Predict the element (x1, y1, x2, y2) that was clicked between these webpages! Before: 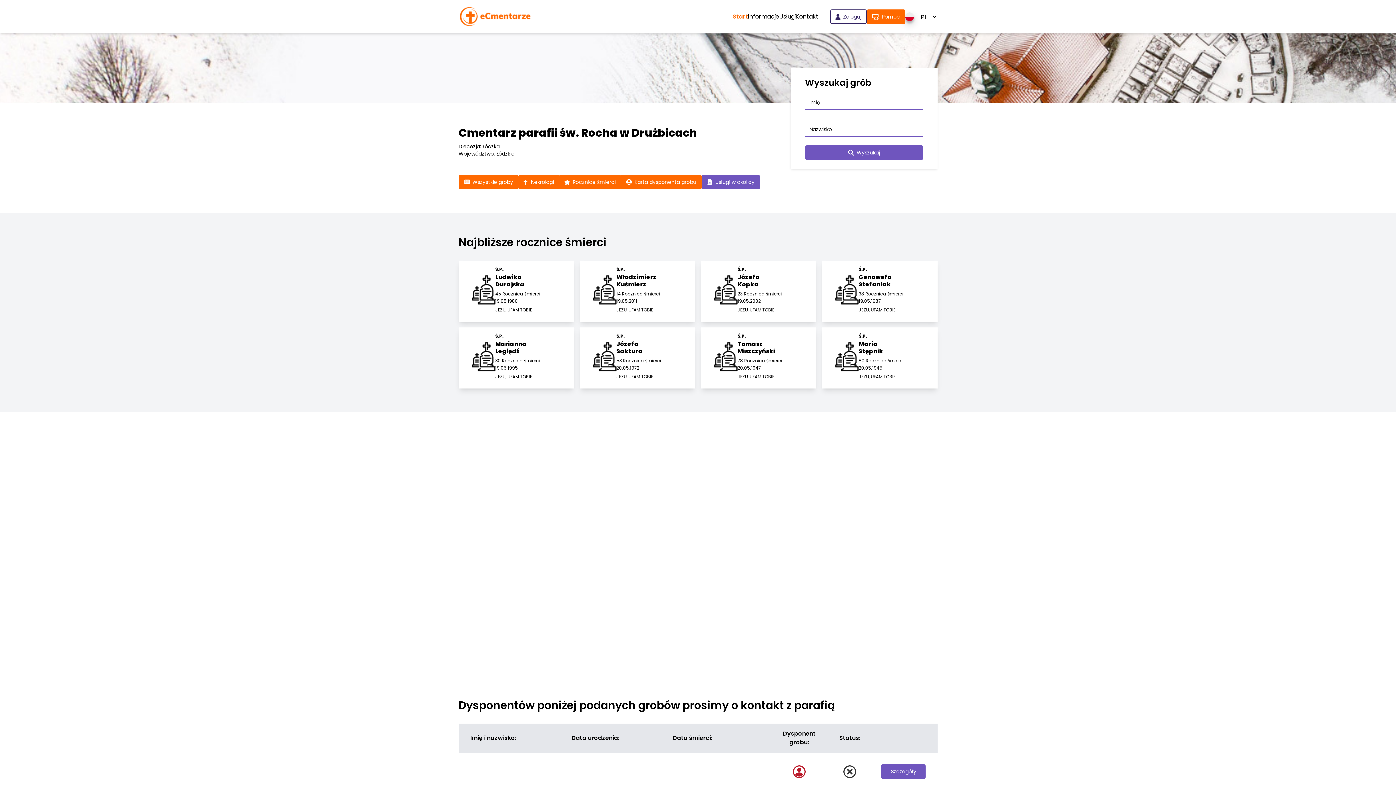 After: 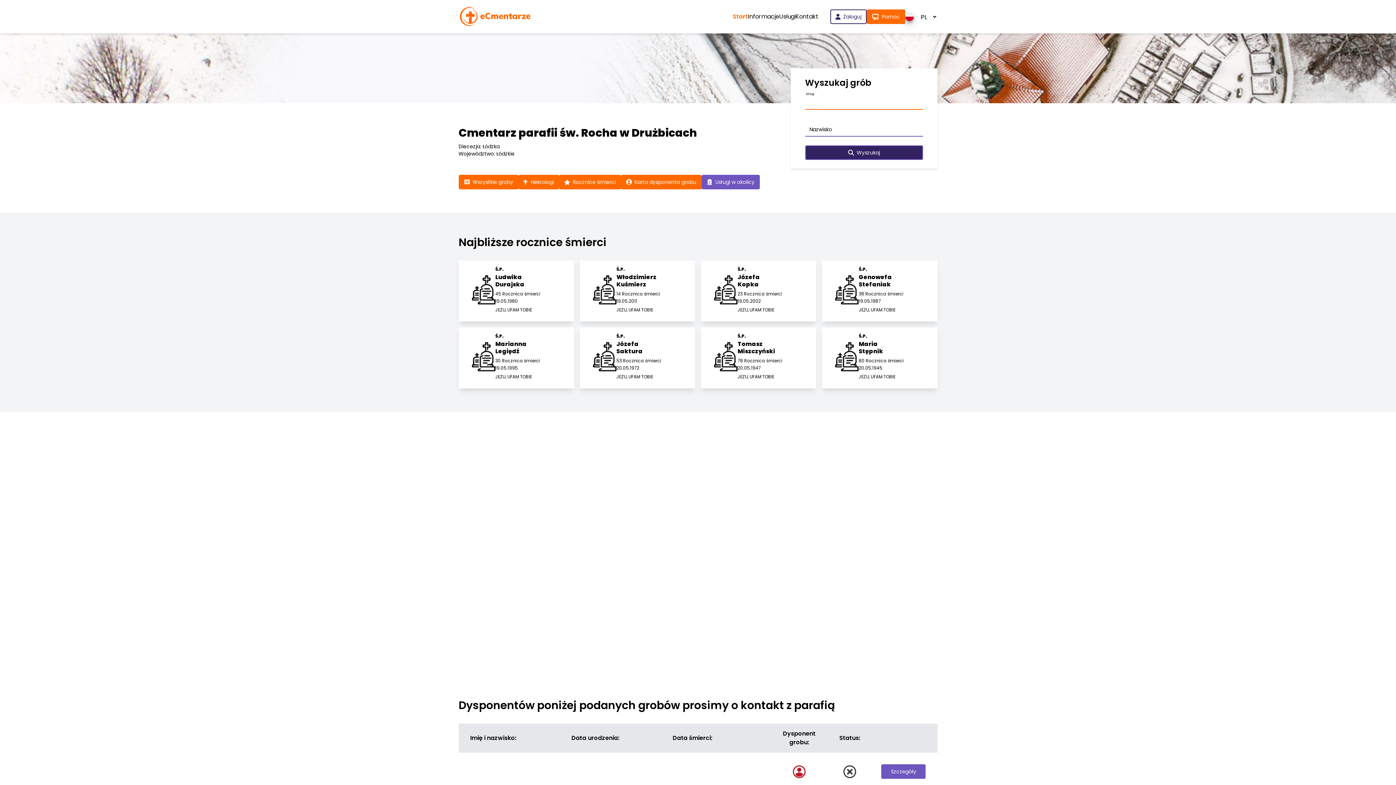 Action: label: Wyszukaj bbox: (805, 145, 923, 160)